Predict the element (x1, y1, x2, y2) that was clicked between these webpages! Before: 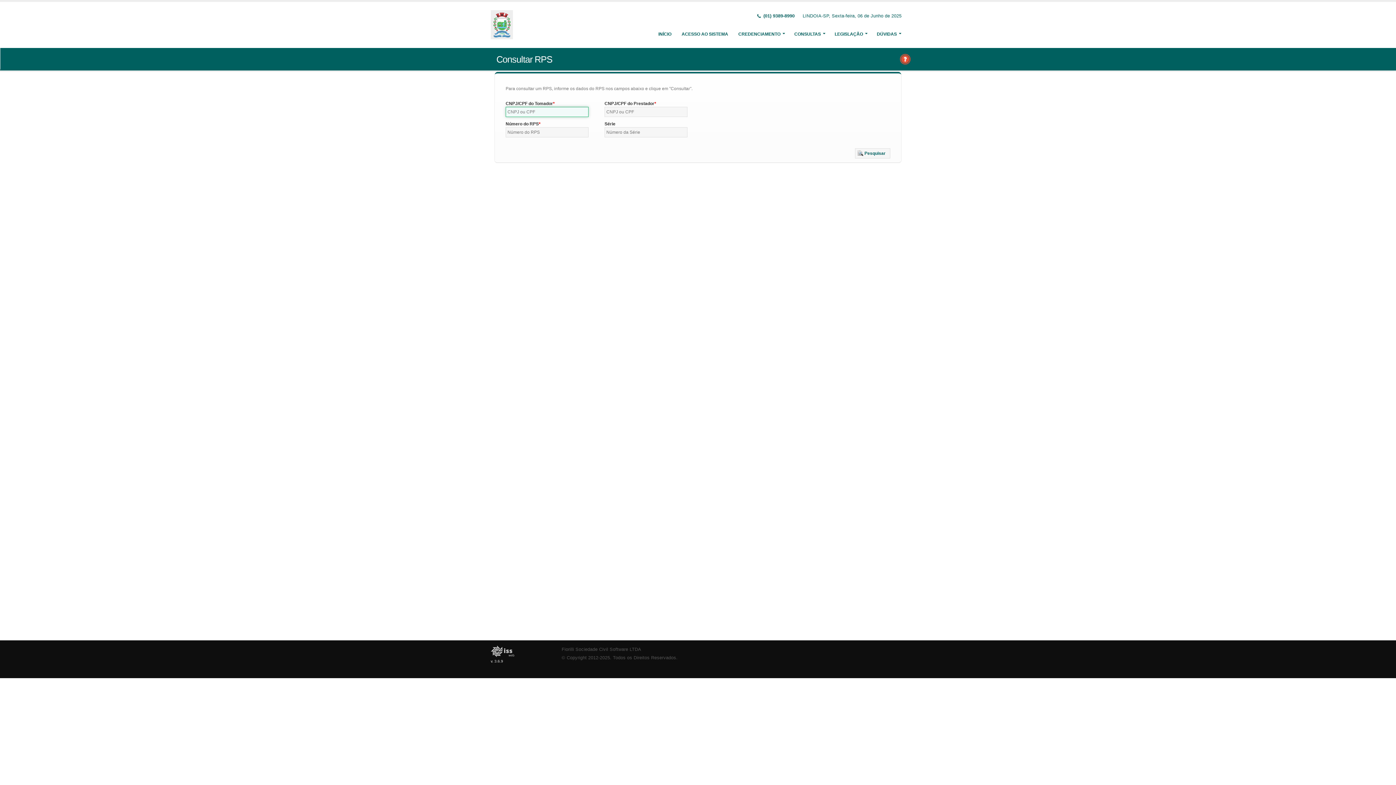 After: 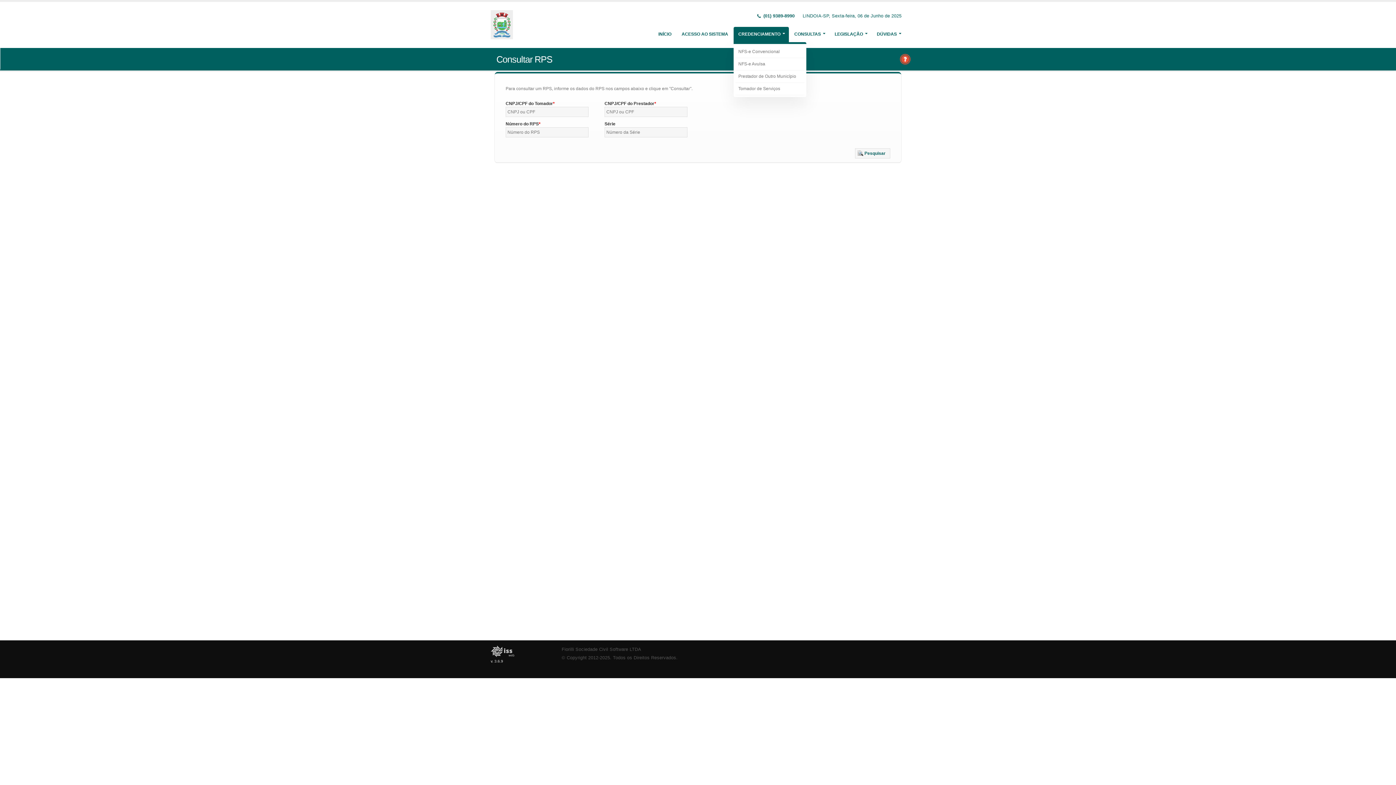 Action: label: CREDENCIAMENTO bbox: (733, 26, 789, 41)